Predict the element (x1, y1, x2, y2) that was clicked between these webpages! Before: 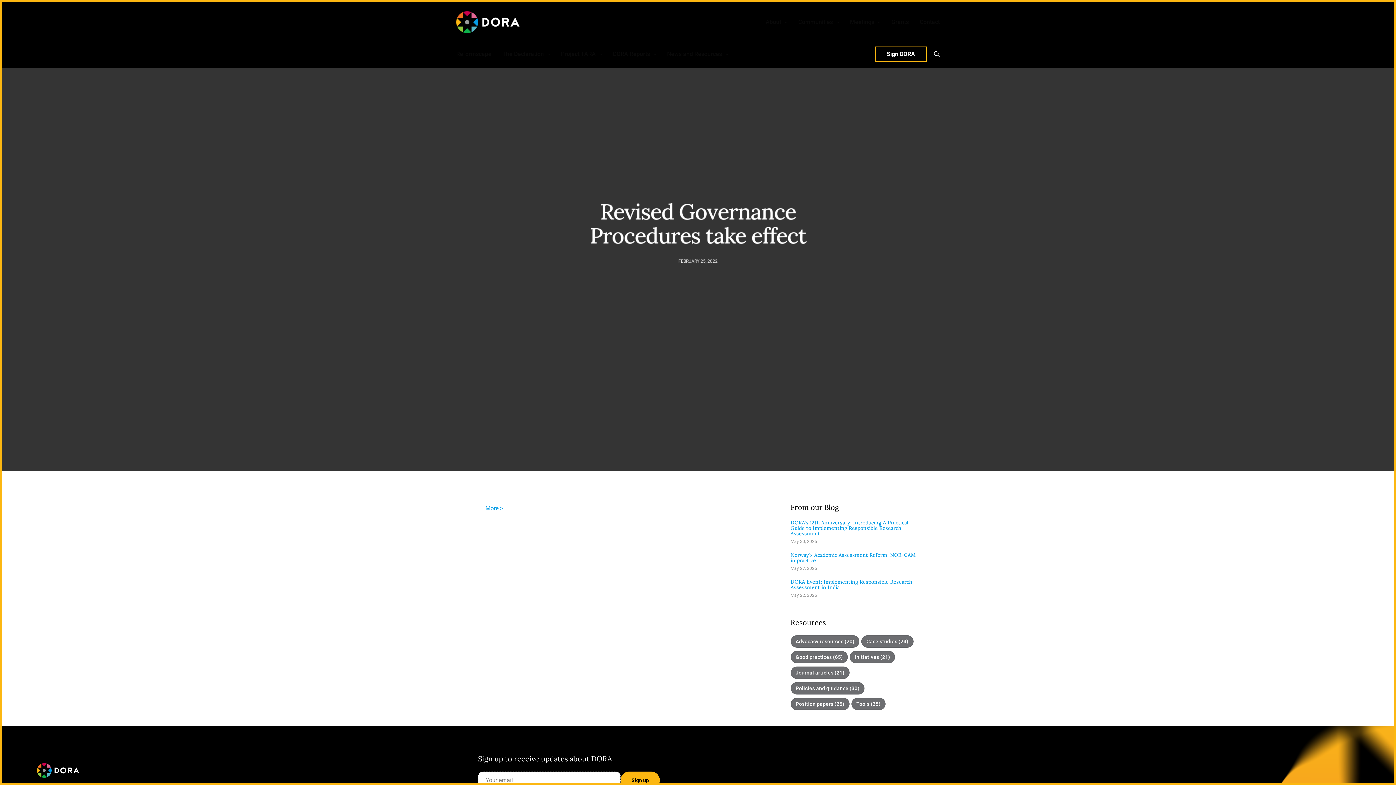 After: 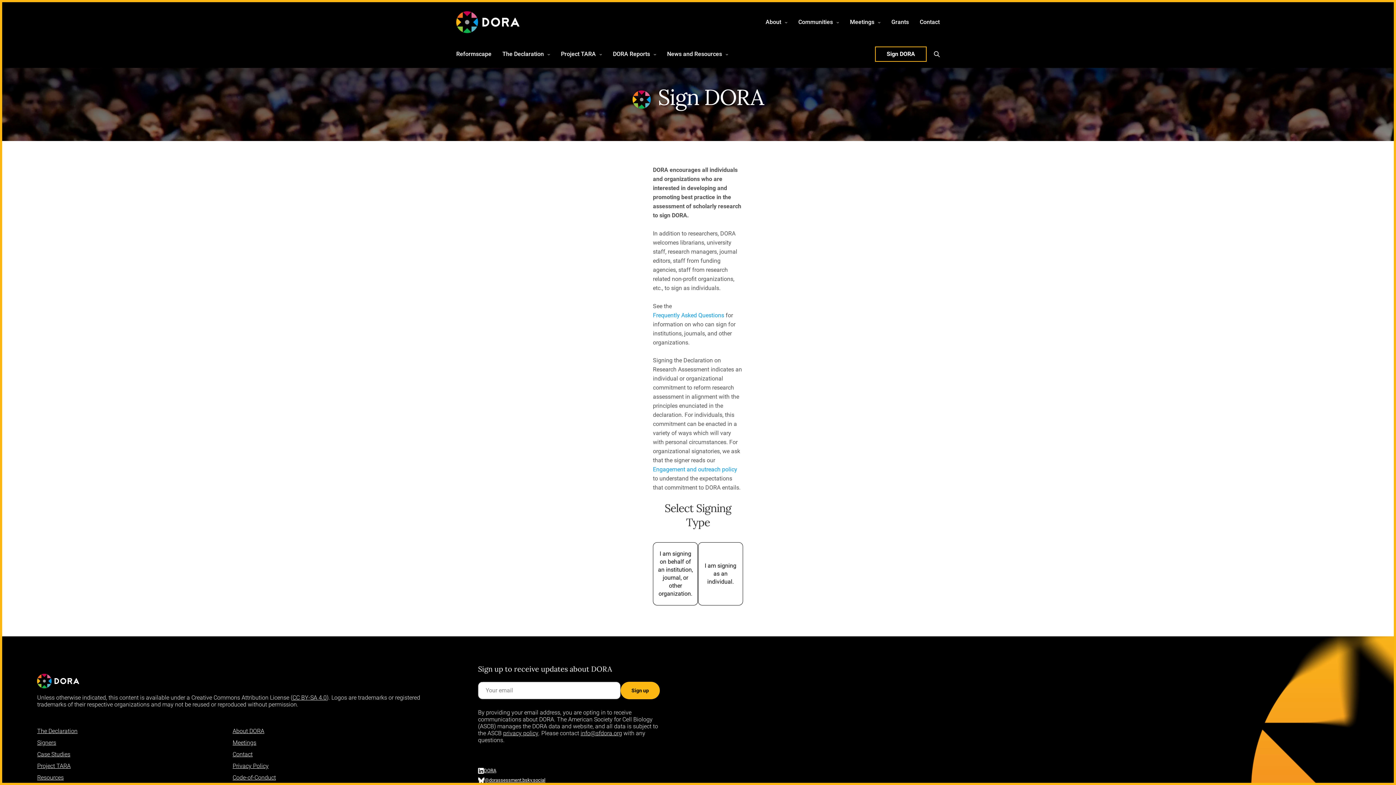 Action: label: Sign DORA bbox: (875, 46, 926, 61)